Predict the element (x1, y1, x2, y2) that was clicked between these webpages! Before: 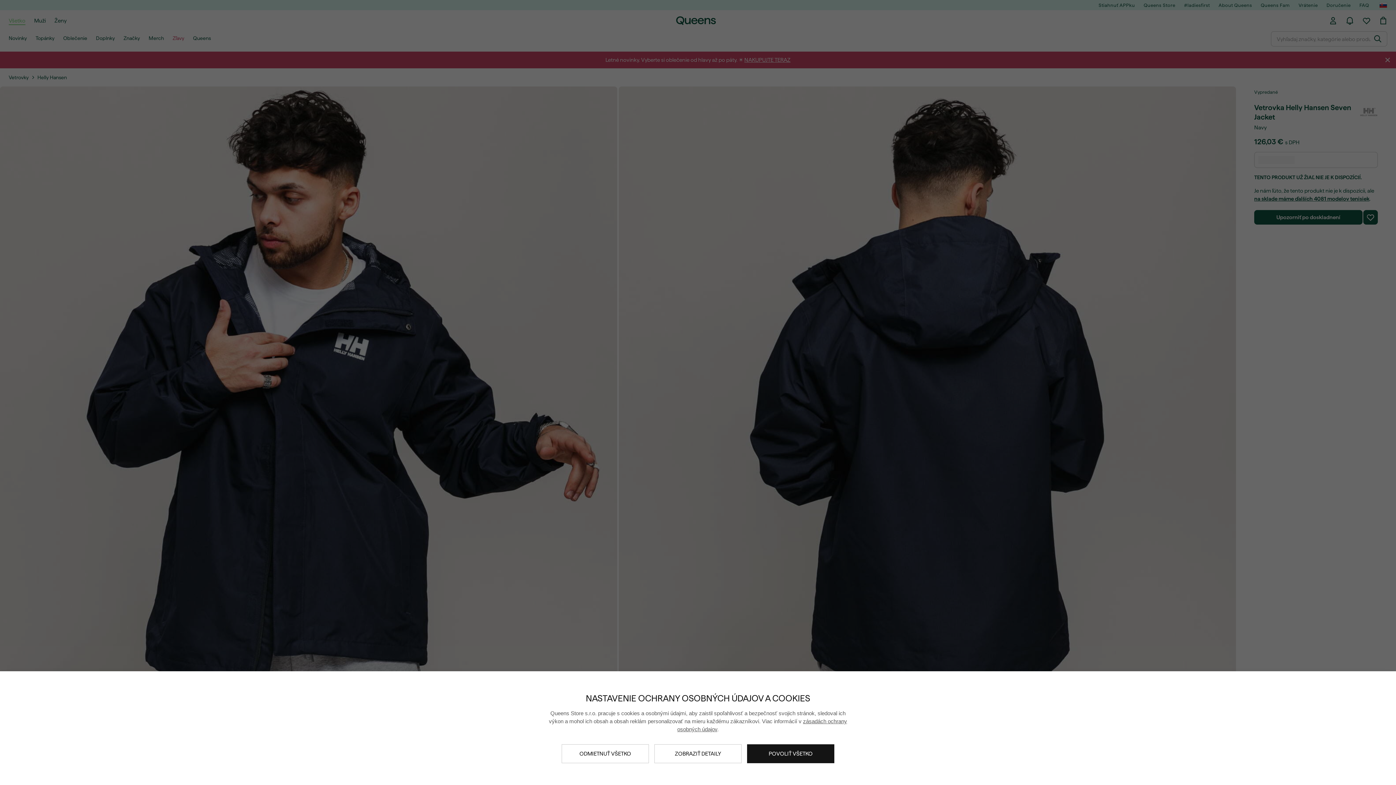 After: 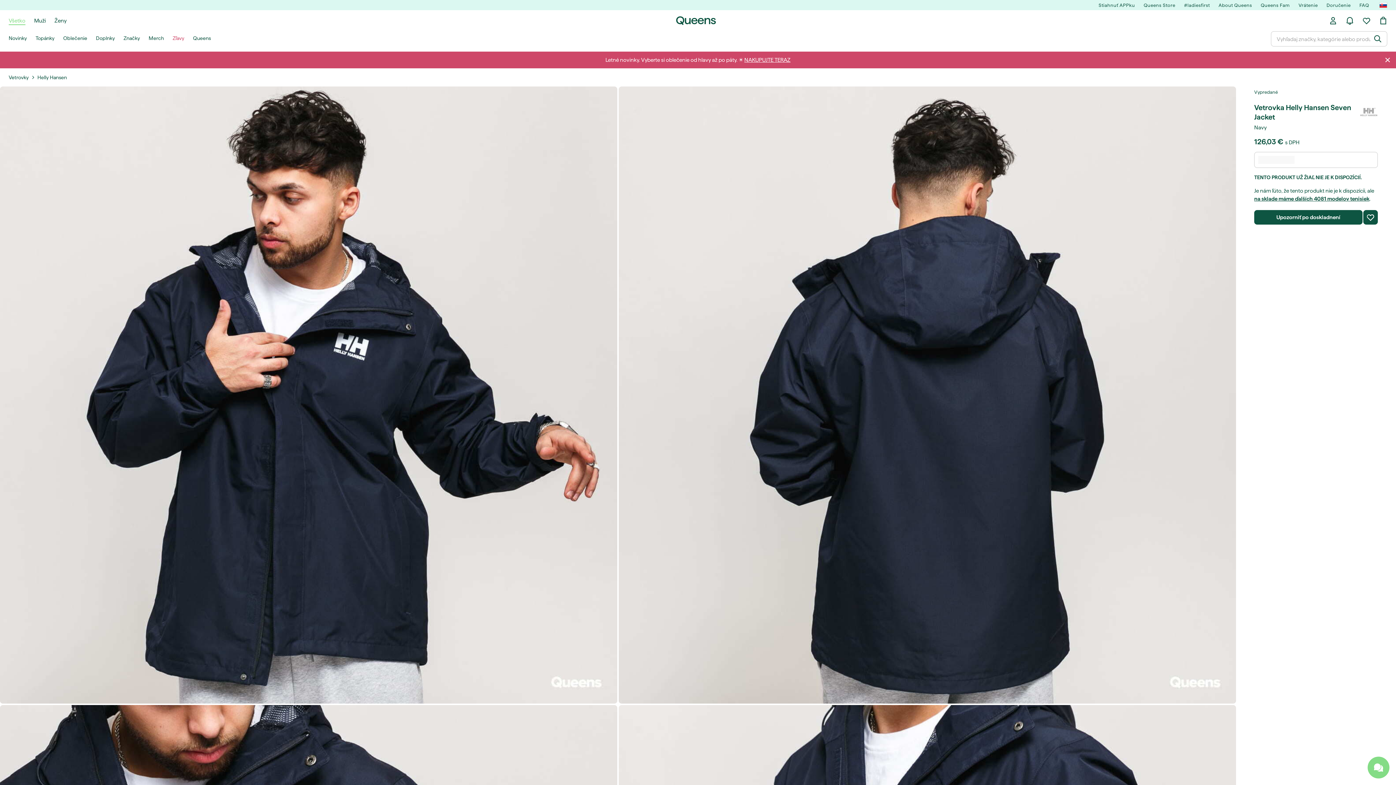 Action: label: ODMIETNUŤ VŠETKO bbox: (561, 744, 649, 763)